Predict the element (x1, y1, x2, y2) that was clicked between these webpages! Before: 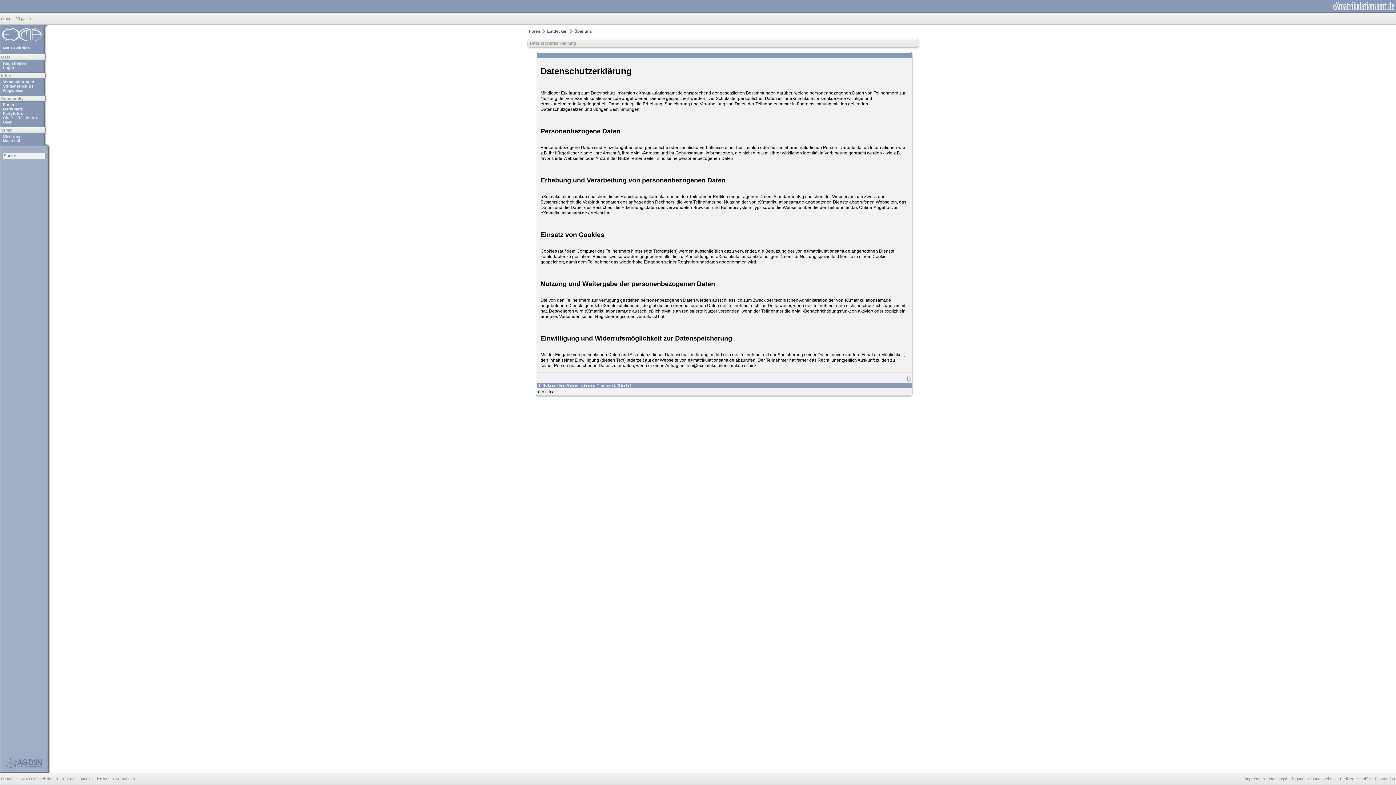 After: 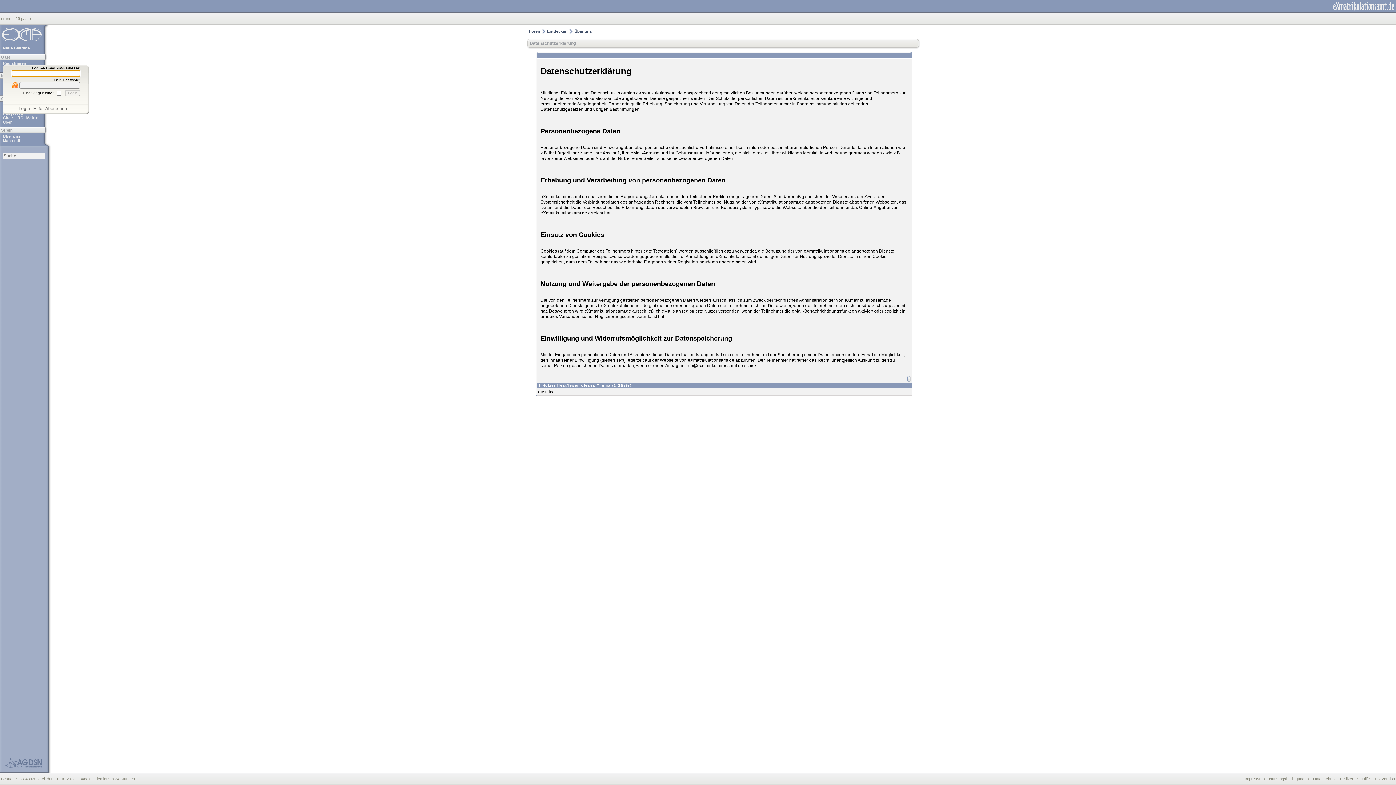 Action: label: Login bbox: (2, 65, 43, 69)